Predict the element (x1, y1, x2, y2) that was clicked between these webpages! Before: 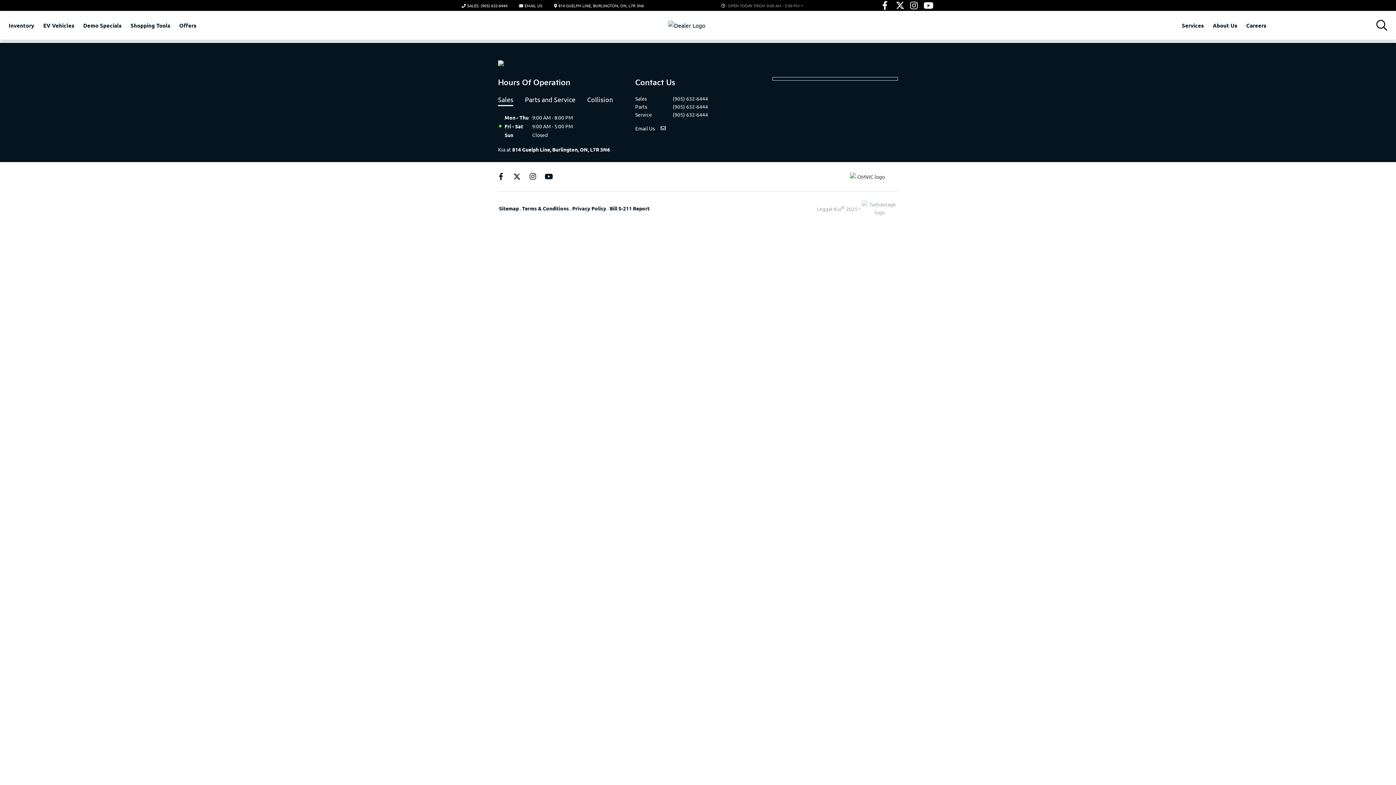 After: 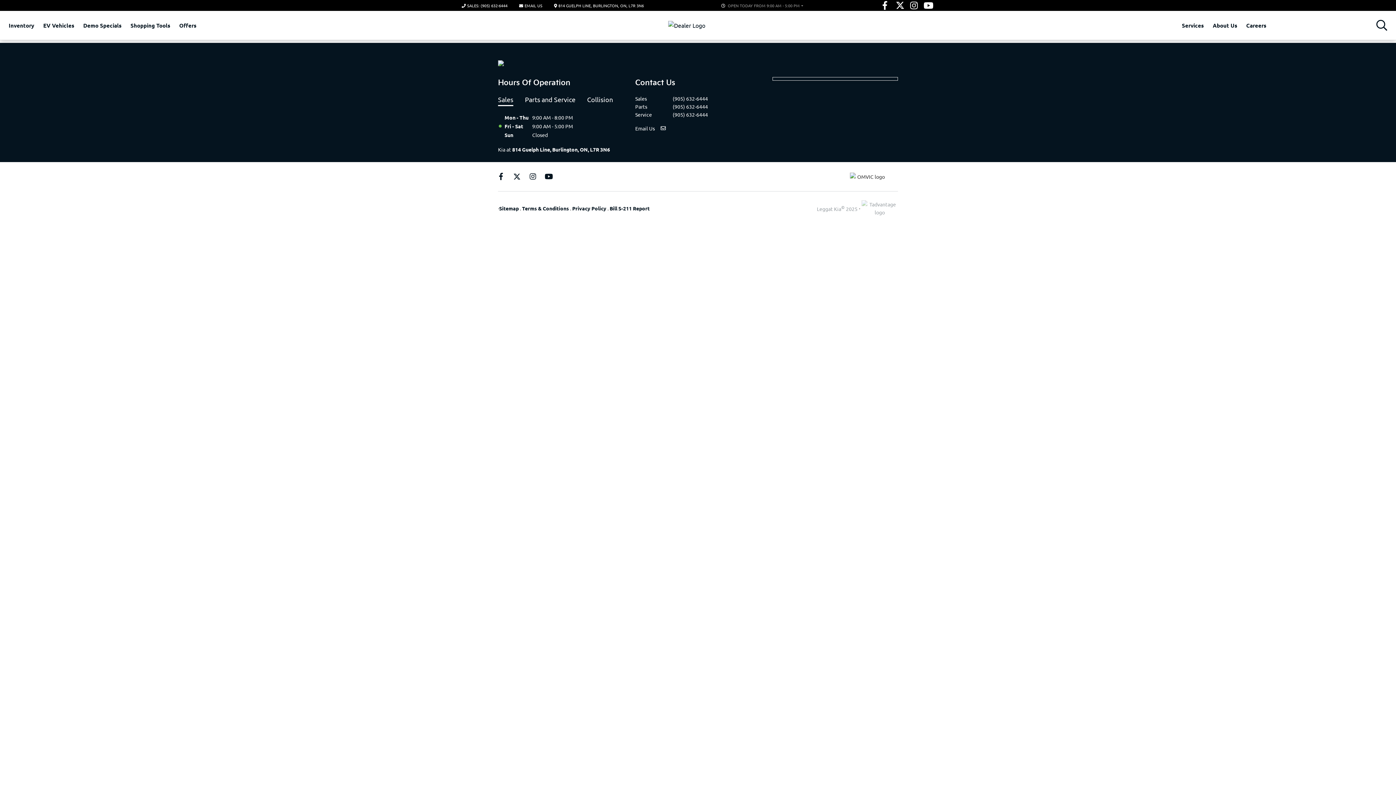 Action: label: EMAIL US bbox: (519, 2, 542, 8)